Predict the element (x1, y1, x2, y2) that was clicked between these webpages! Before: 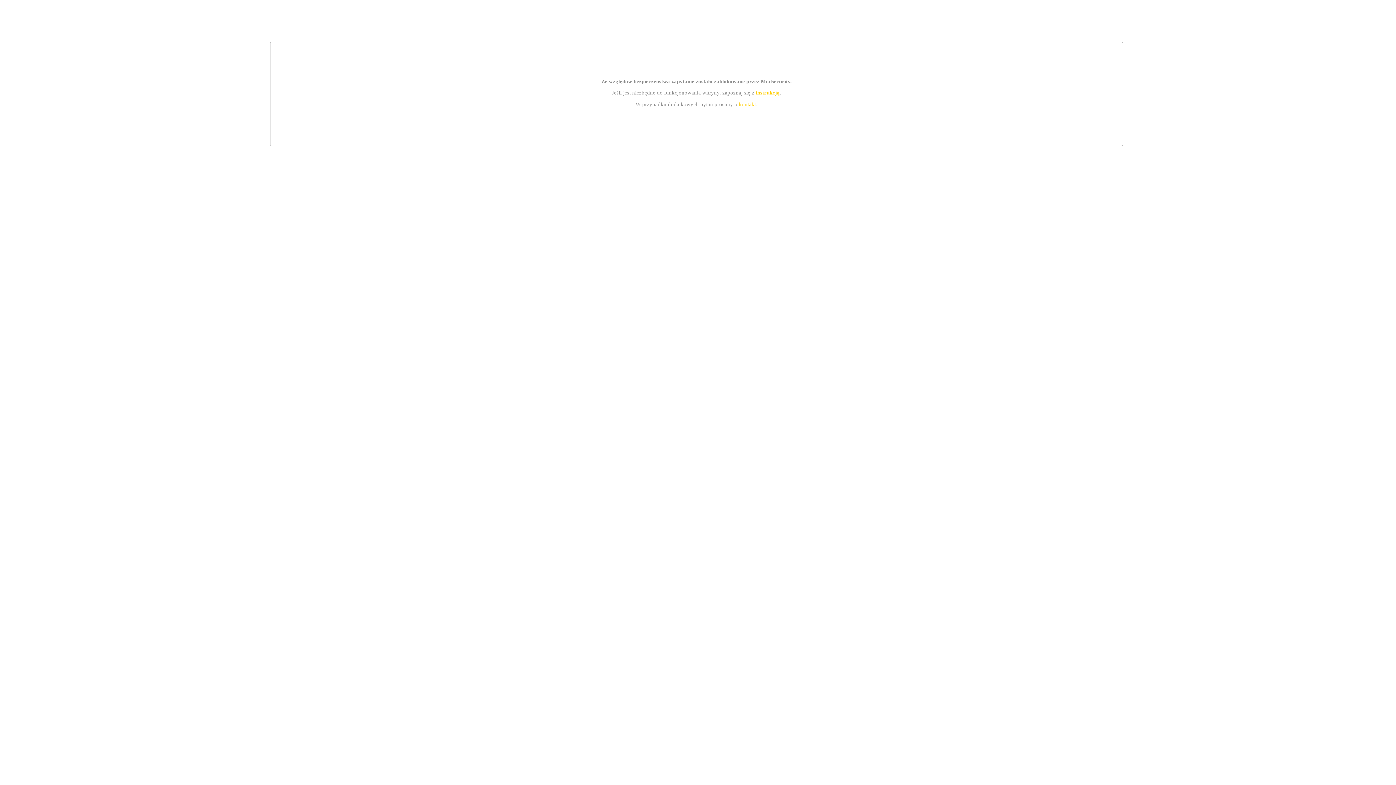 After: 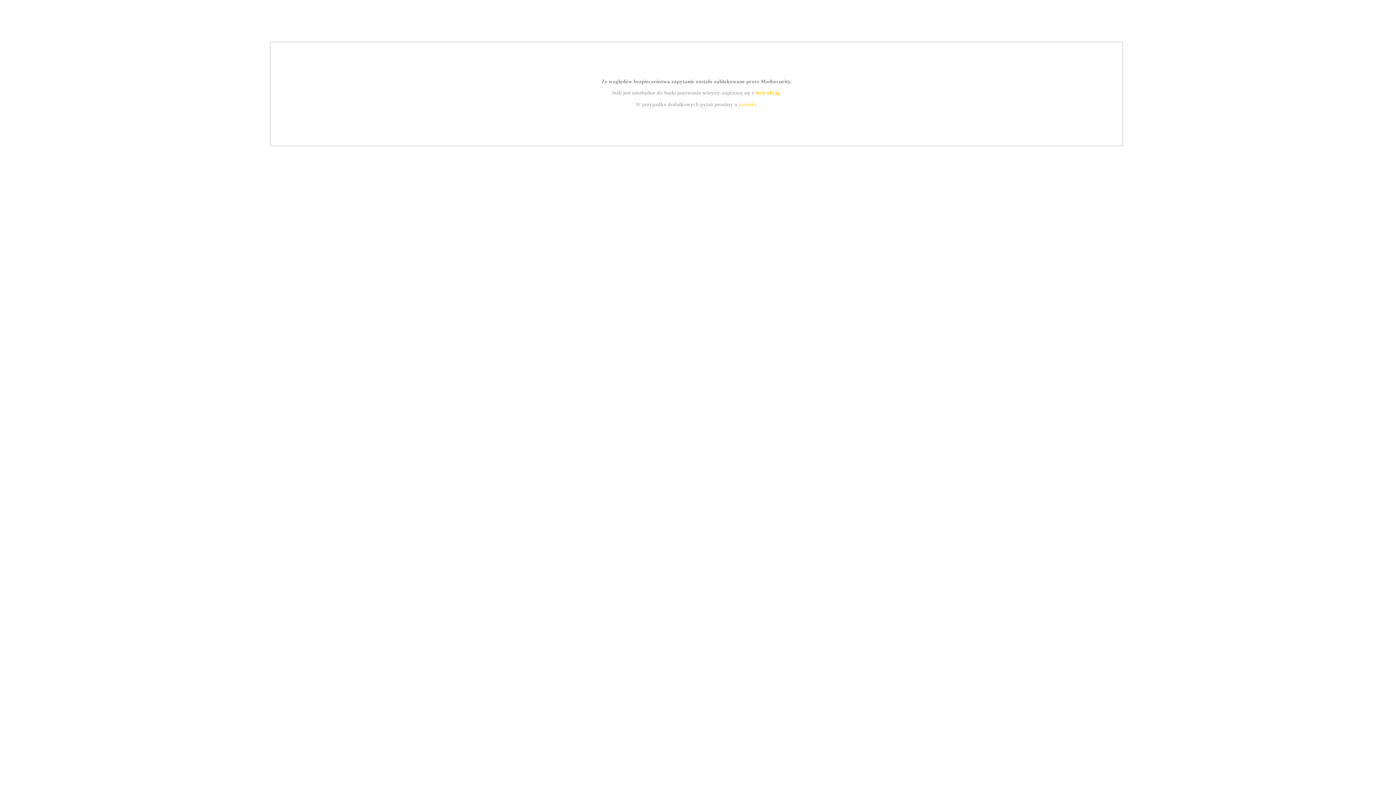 Action: label: kontakt bbox: (739, 101, 756, 107)